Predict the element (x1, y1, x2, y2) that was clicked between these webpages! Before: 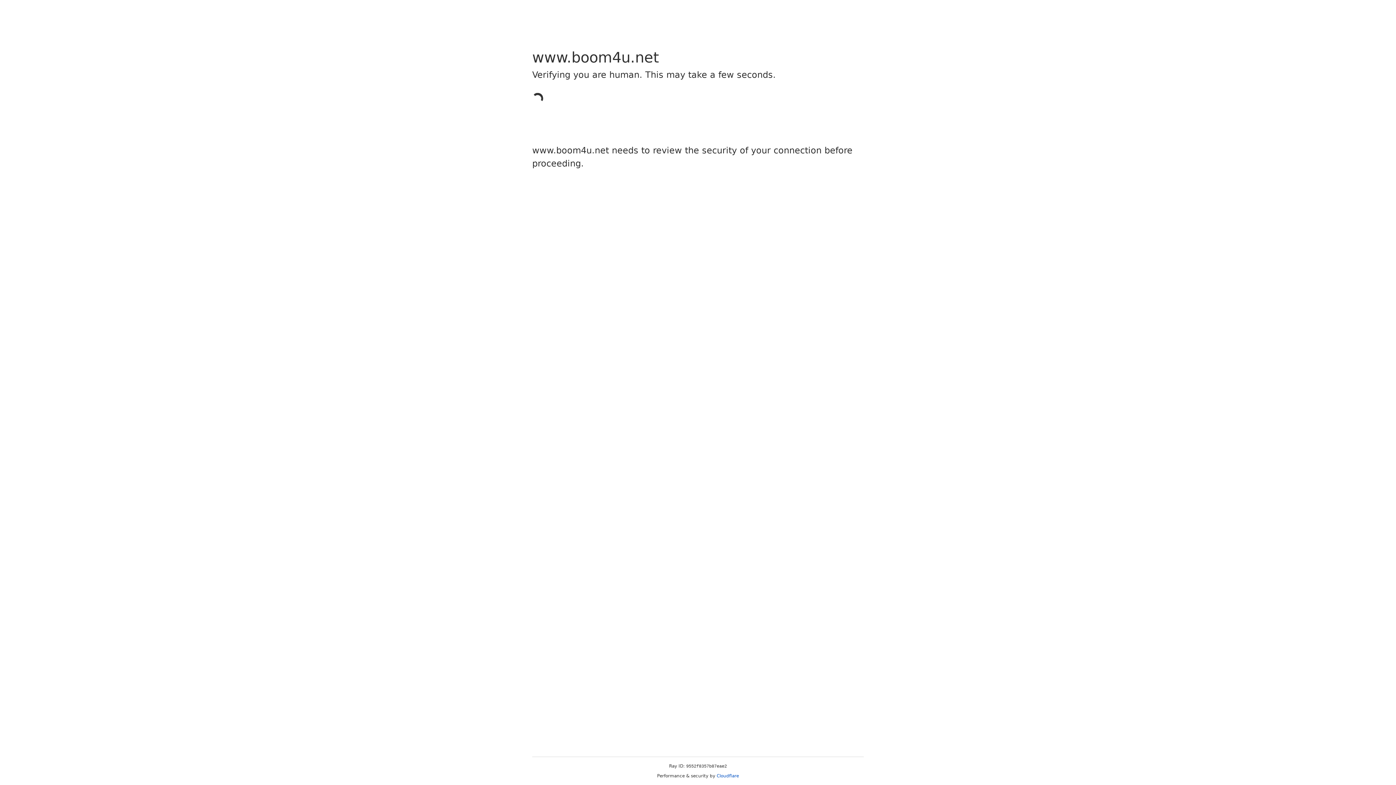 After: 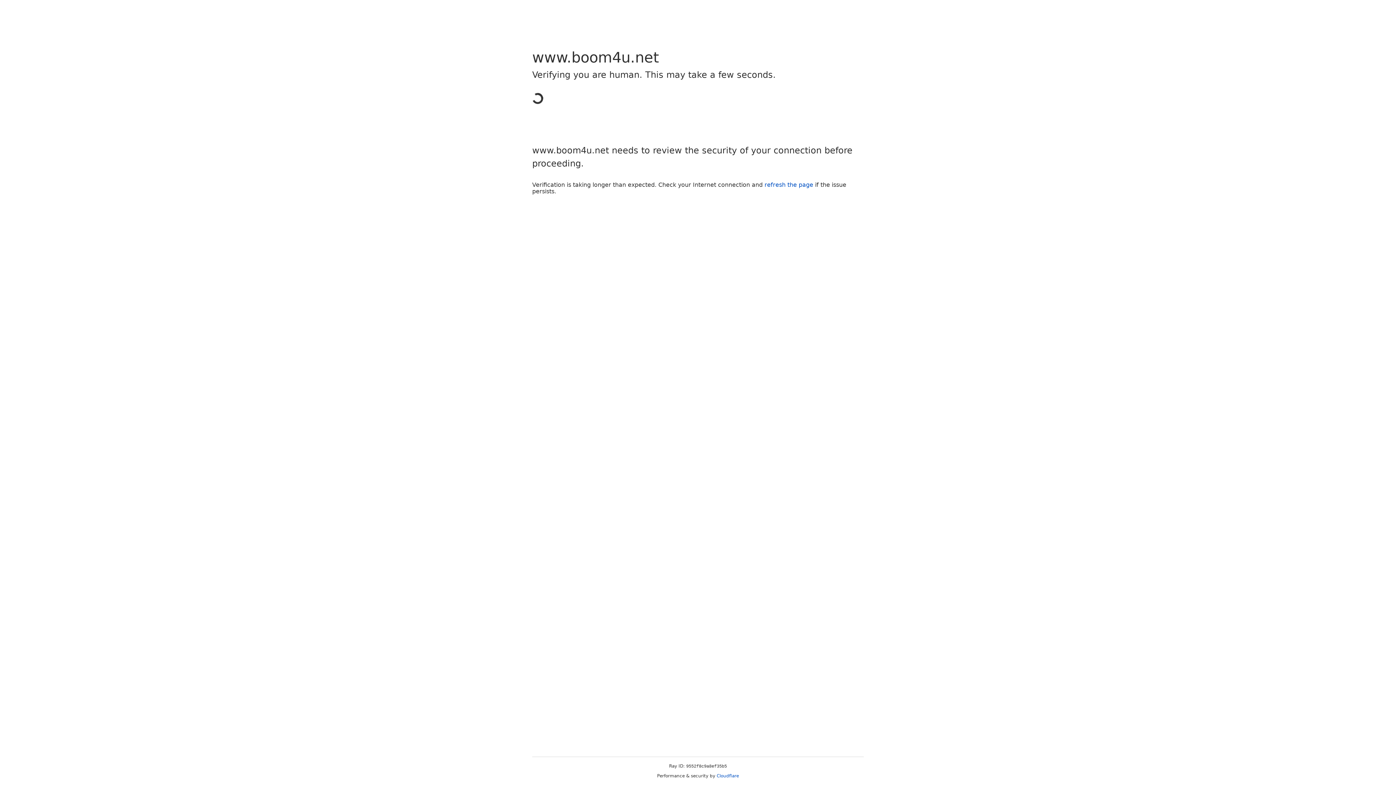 Action: bbox: (716, 773, 739, 778) label: Cloudflare